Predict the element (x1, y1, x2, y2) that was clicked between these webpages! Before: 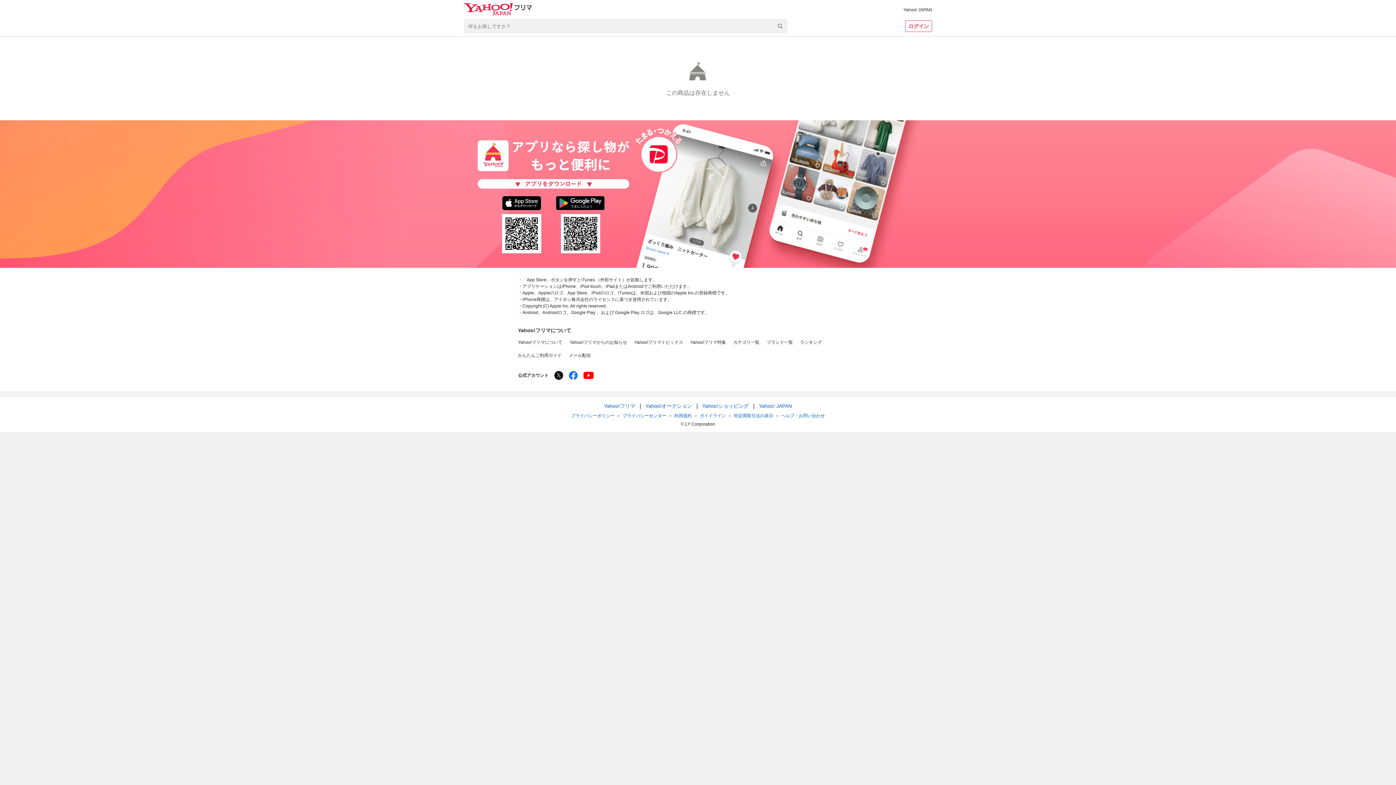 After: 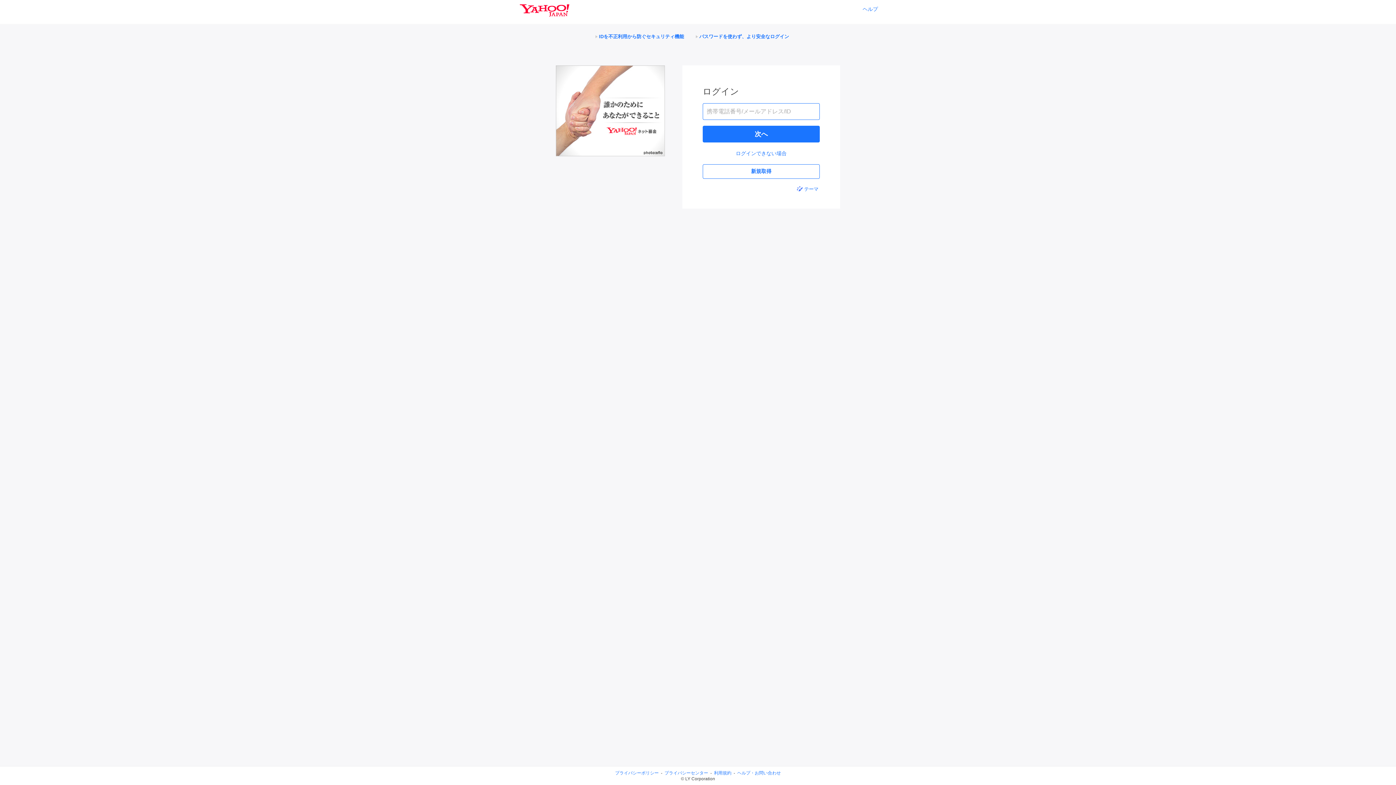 Action: bbox: (905, 20, 932, 32) label: ログイン